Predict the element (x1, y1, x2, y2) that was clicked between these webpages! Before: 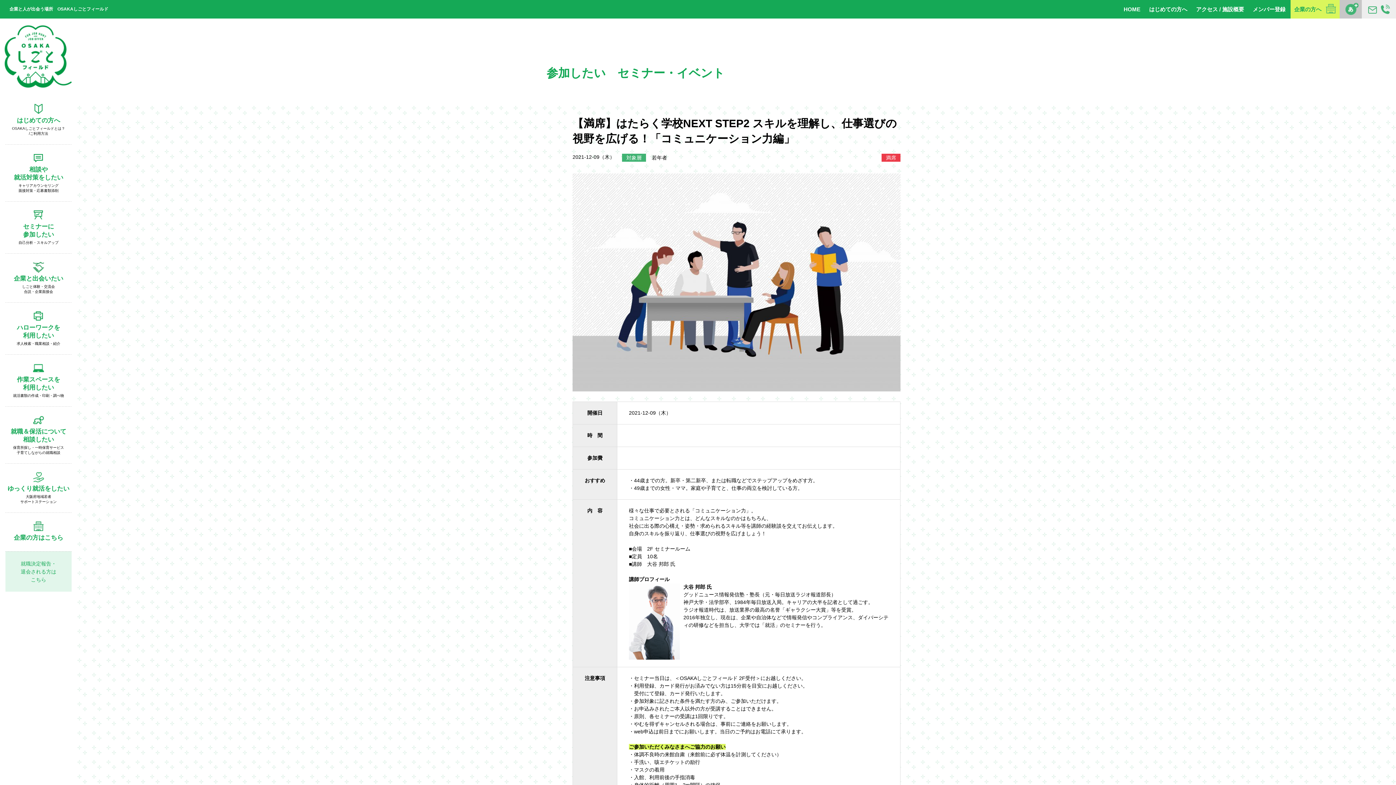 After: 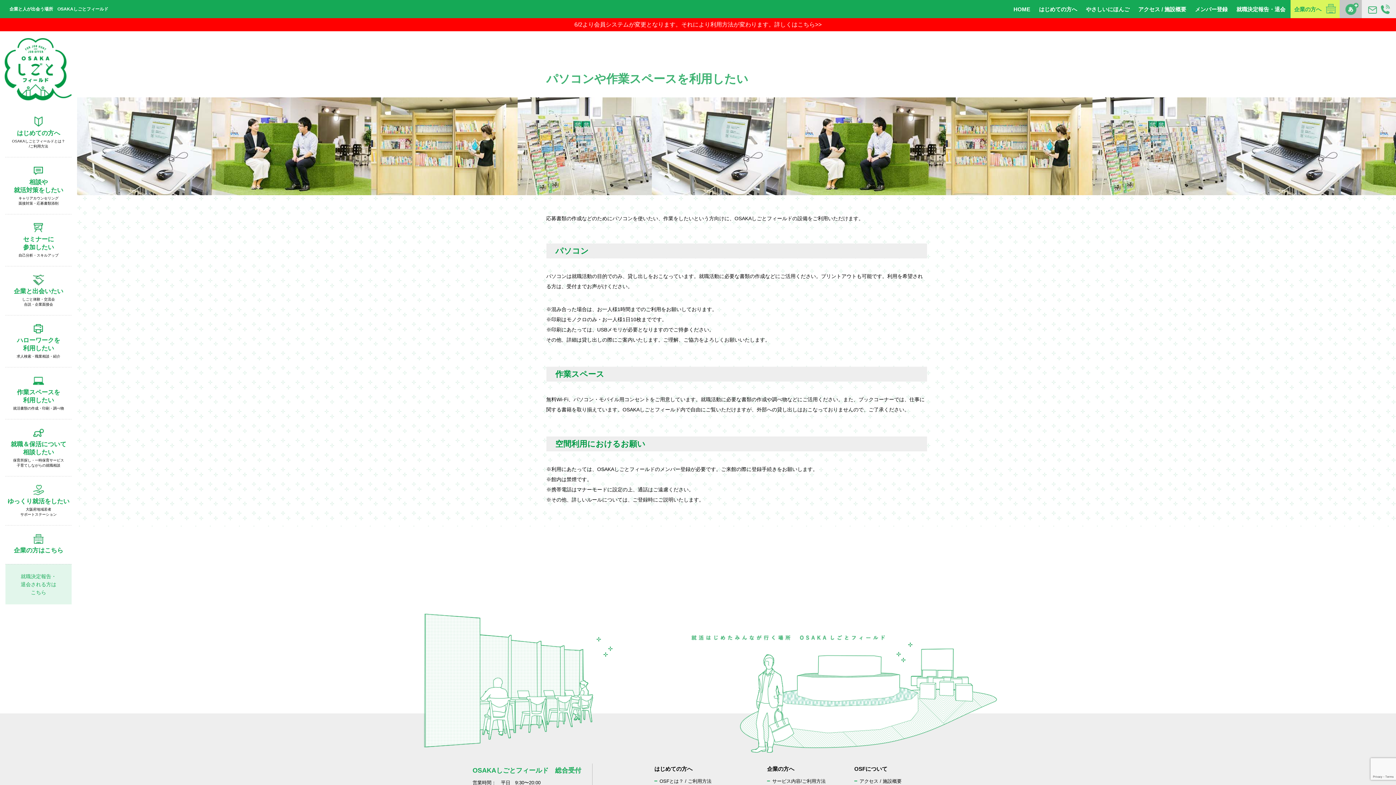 Action: label: 作業スペースを
利用したい
就活書類の作成・印刷・調べ物 bbox: (5, 354, 71, 406)